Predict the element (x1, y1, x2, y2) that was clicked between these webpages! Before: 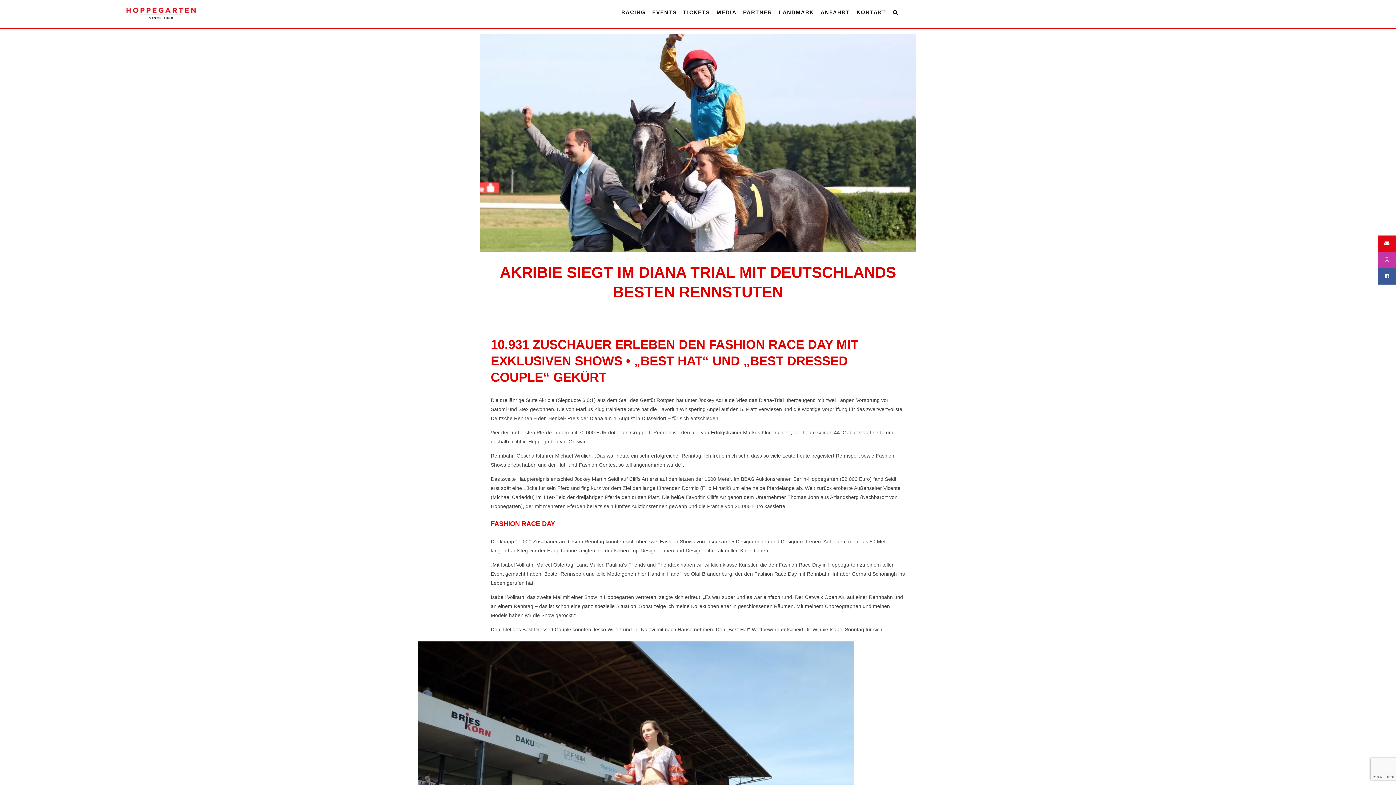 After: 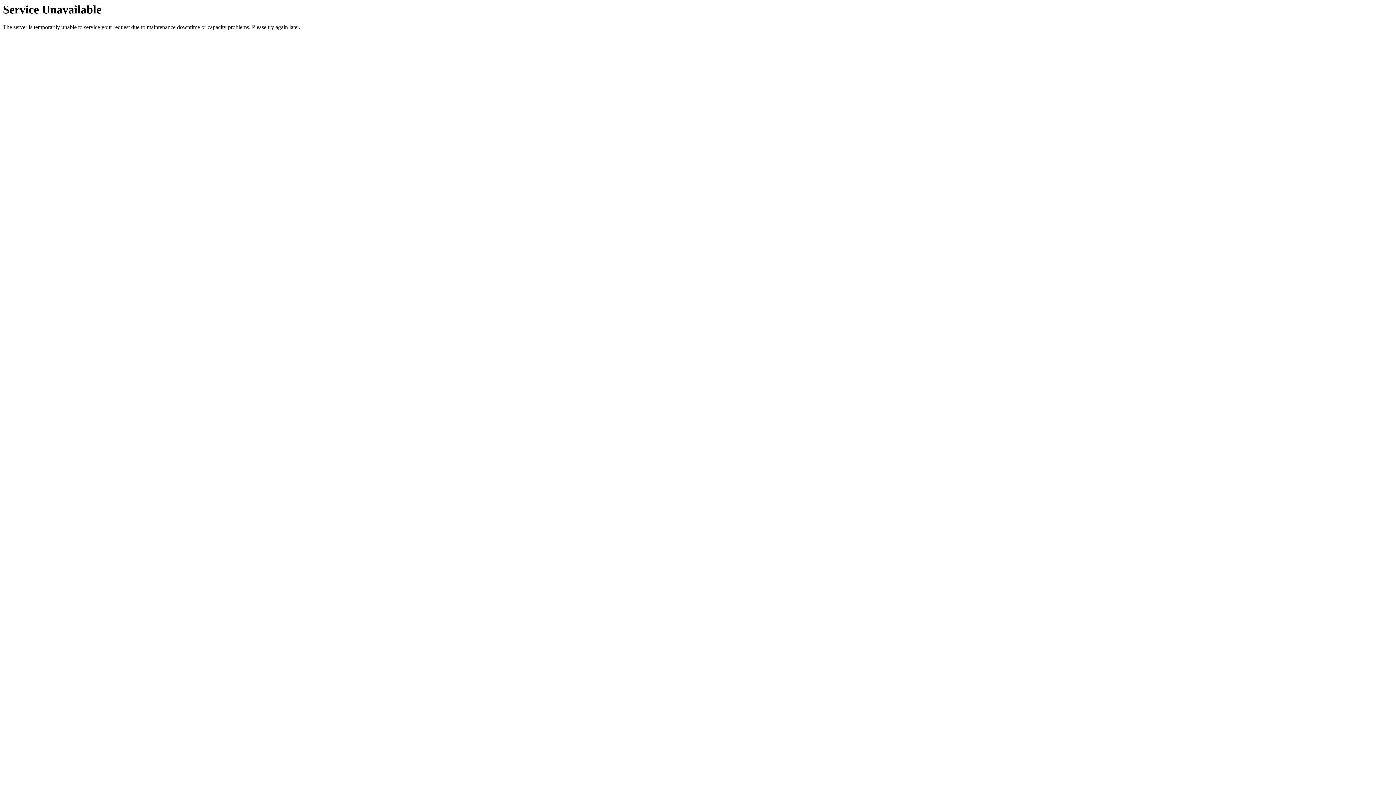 Action: label: TICKETS bbox: (681, 5, 712, 19)